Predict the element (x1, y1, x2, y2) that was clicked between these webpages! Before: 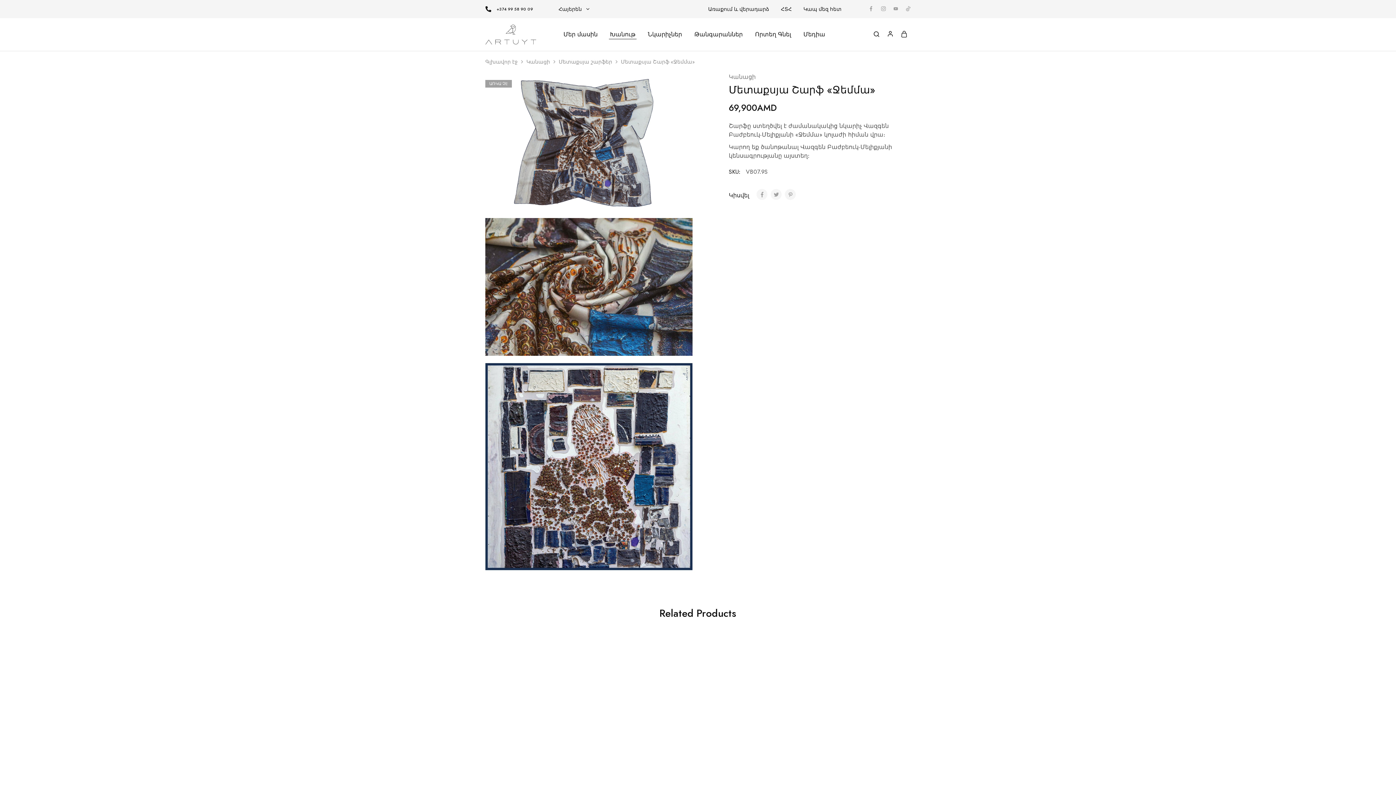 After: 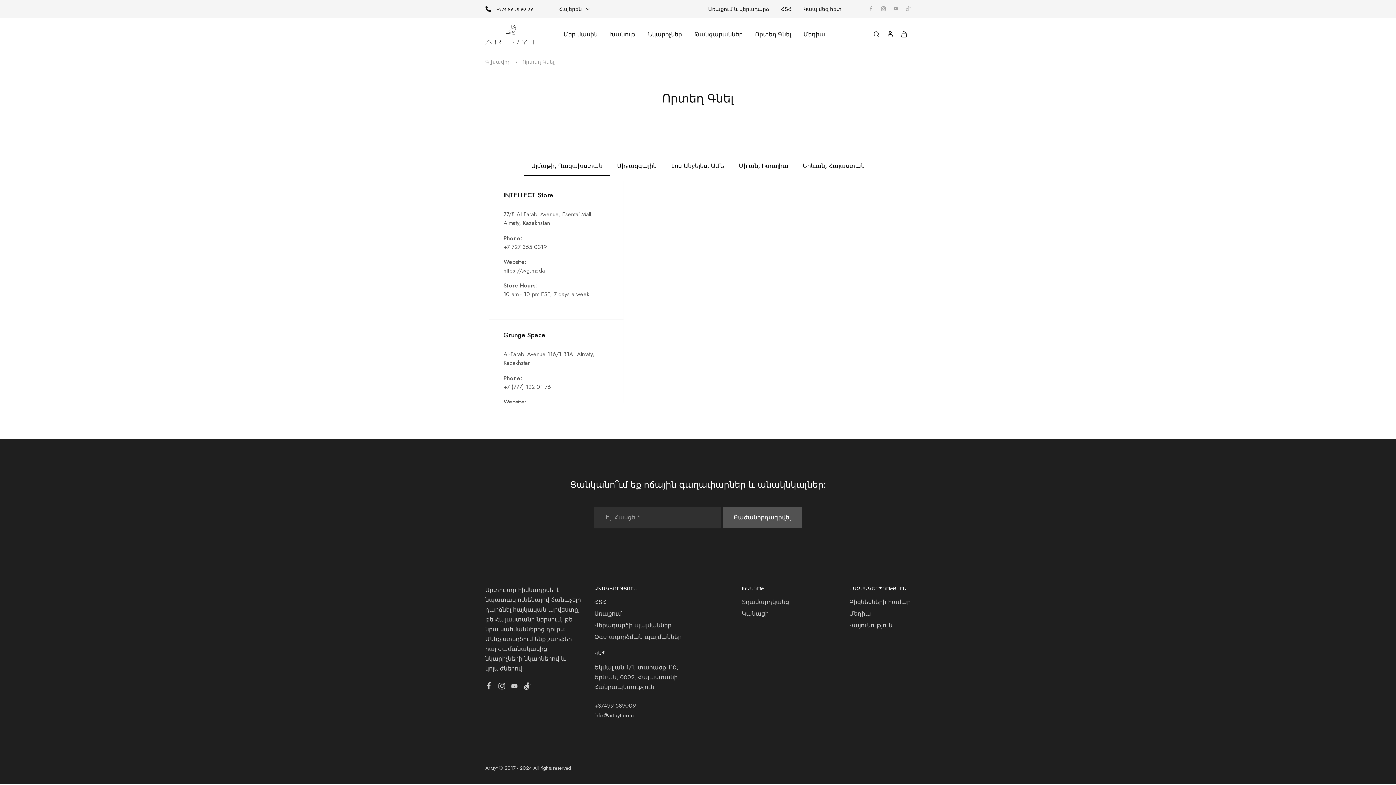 Action: bbox: (754, 30, 792, 38) label: Որտեղ Գնել